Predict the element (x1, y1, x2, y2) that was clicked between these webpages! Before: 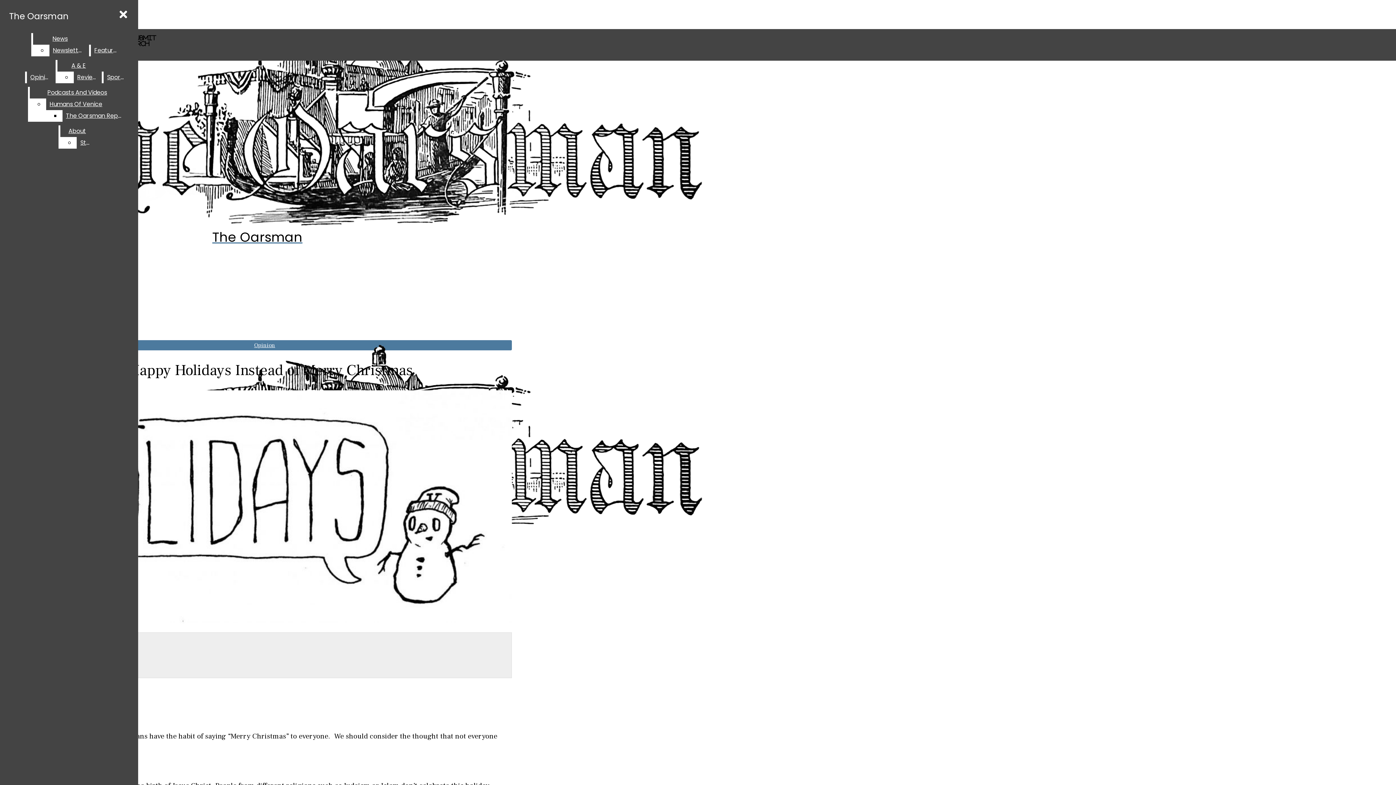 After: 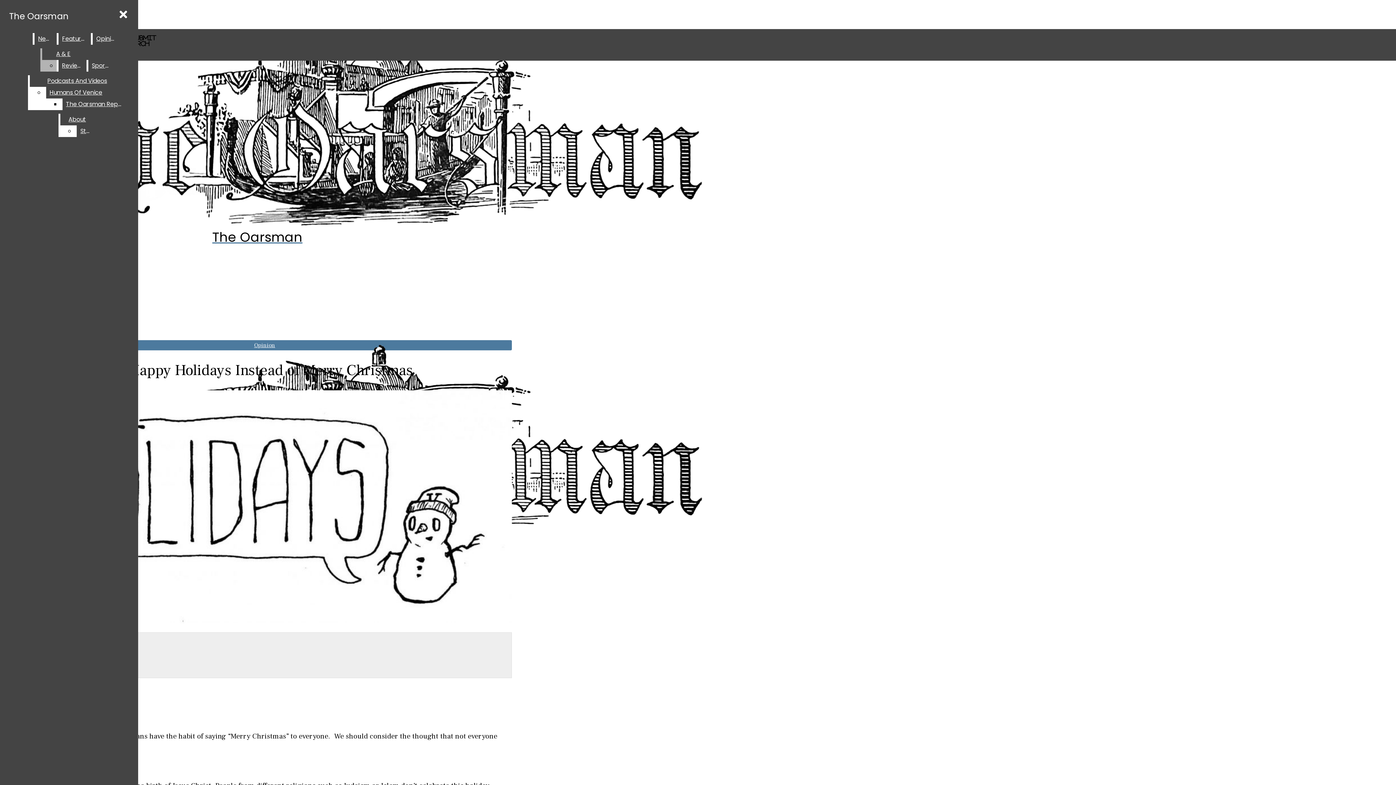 Action: bbox: (49, 44, 87, 56) label: Newsletters